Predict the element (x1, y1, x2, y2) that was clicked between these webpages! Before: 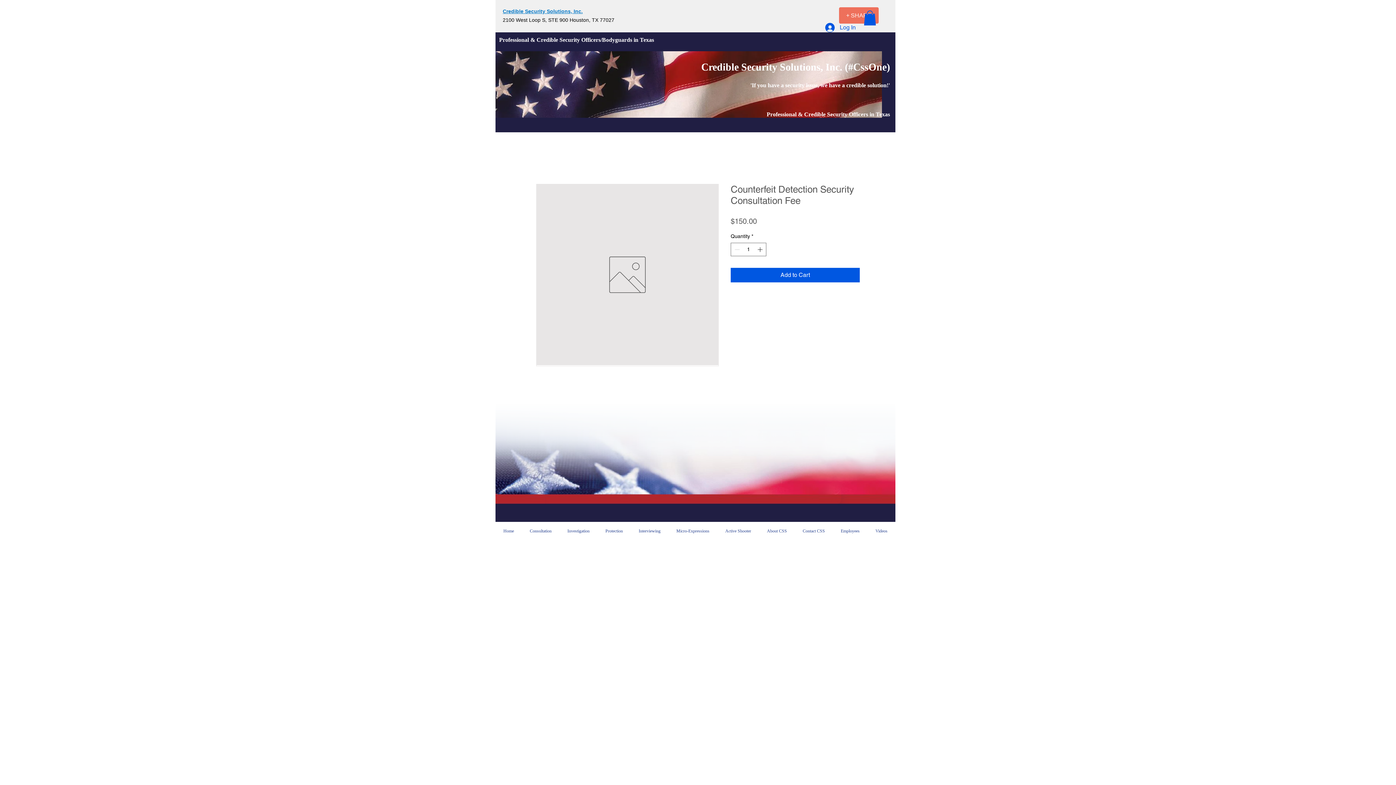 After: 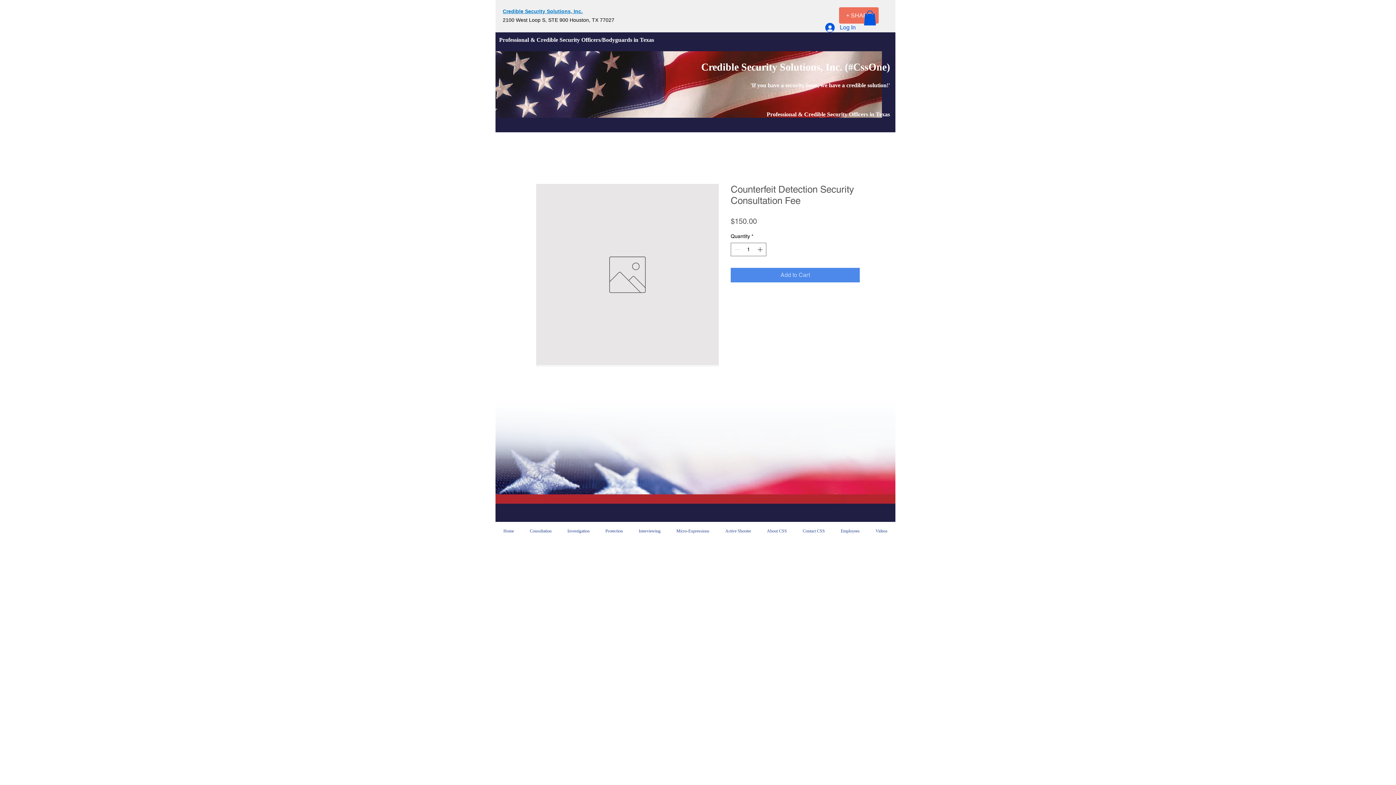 Action: label: Add to Cart bbox: (730, 268, 860, 282)